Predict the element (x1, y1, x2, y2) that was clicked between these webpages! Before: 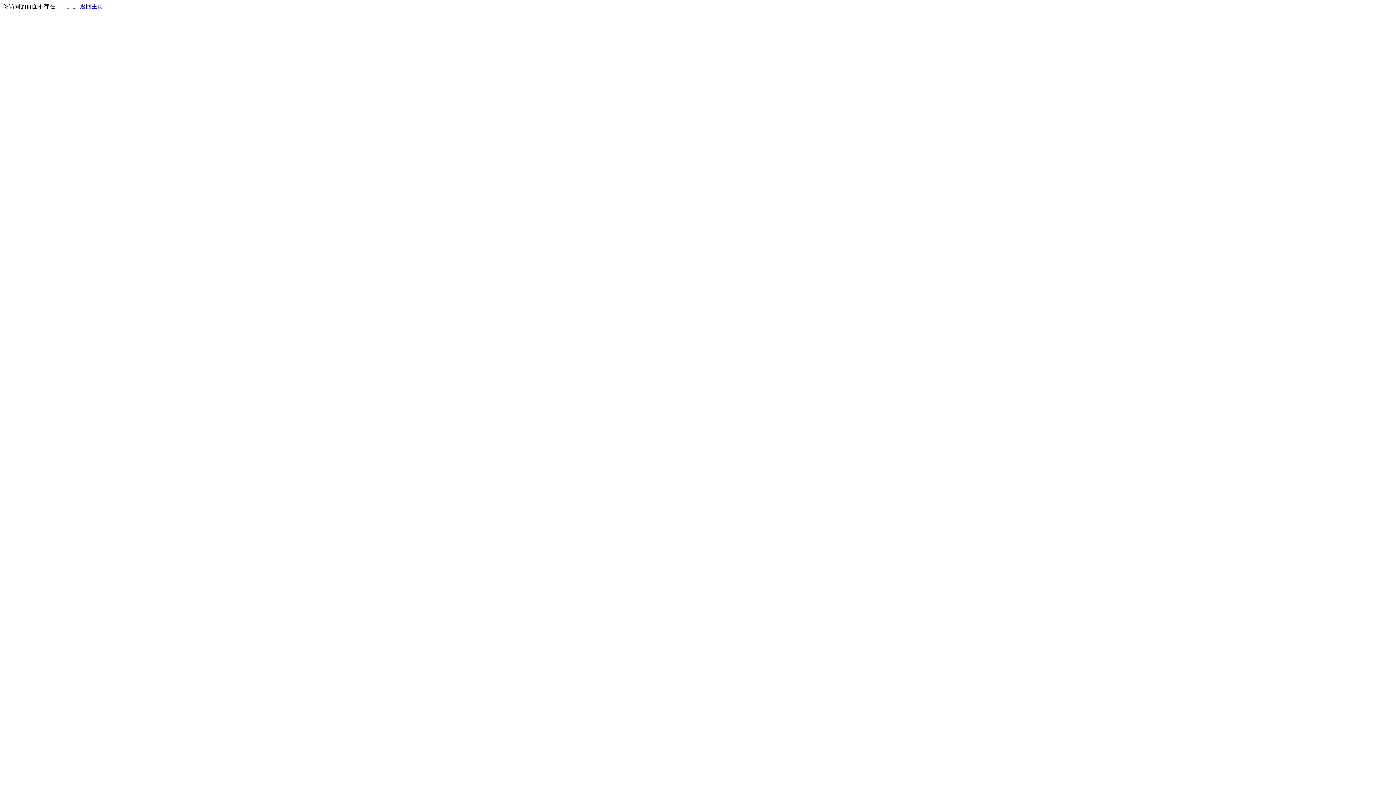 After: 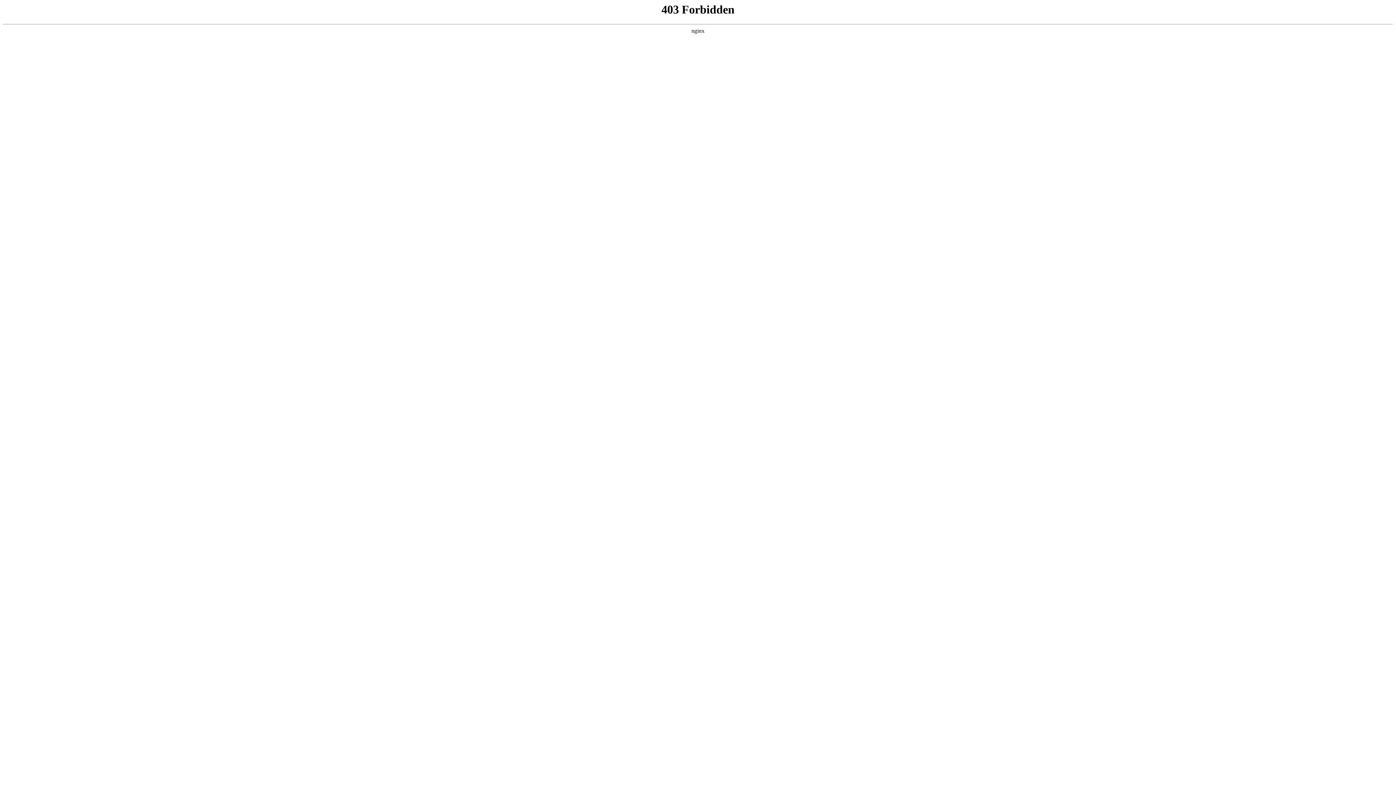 Action: bbox: (80, 3, 103, 9) label: 返回主页